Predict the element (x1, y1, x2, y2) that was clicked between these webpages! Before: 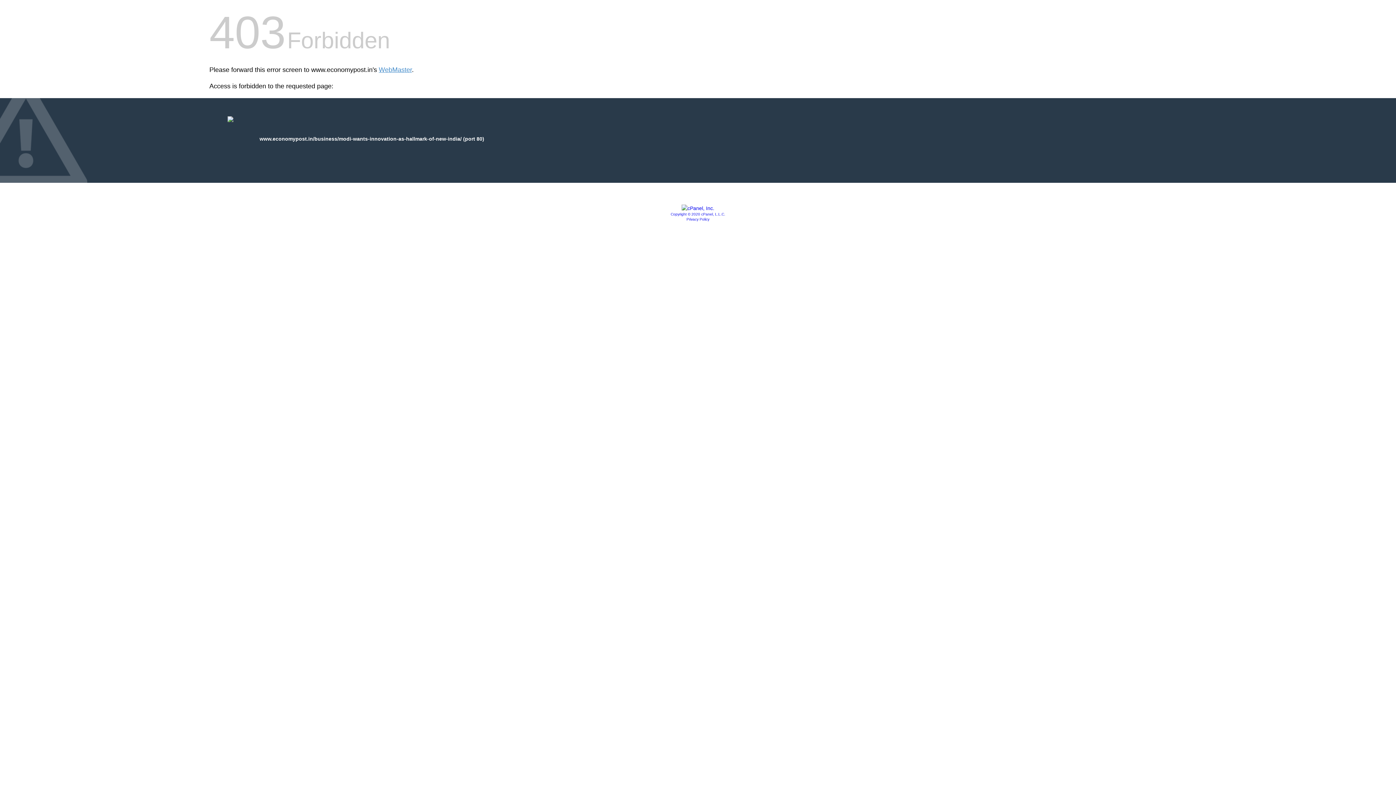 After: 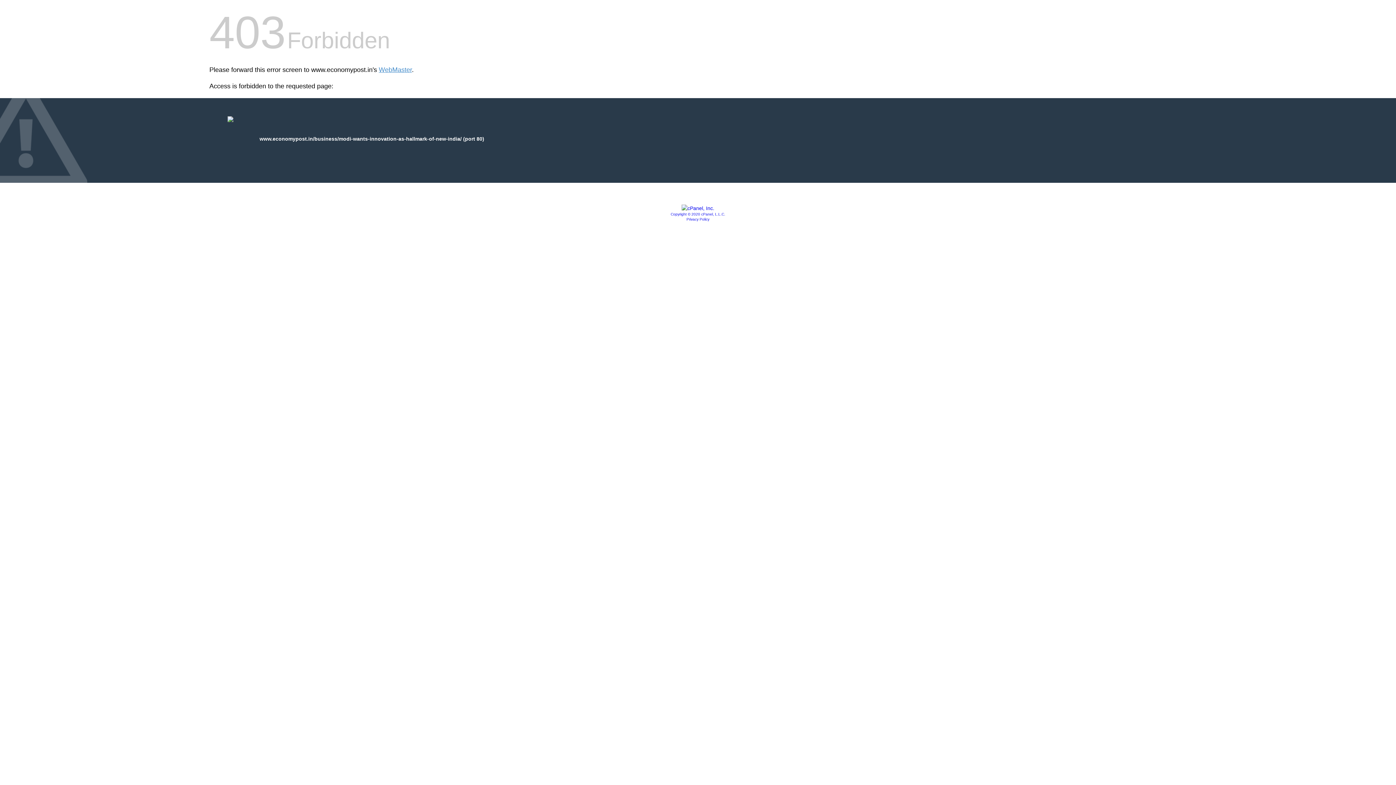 Action: label: Privacy Policy bbox: (686, 217, 709, 221)